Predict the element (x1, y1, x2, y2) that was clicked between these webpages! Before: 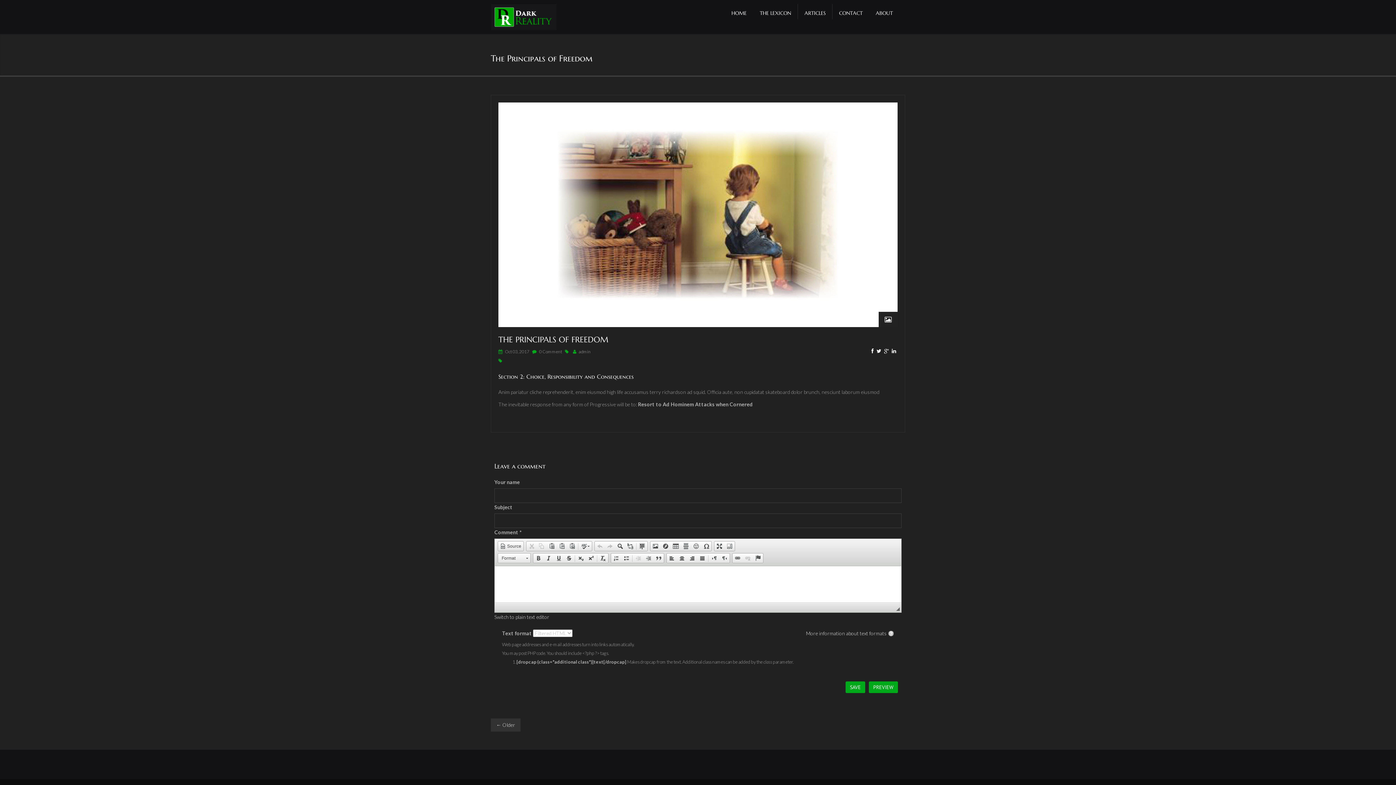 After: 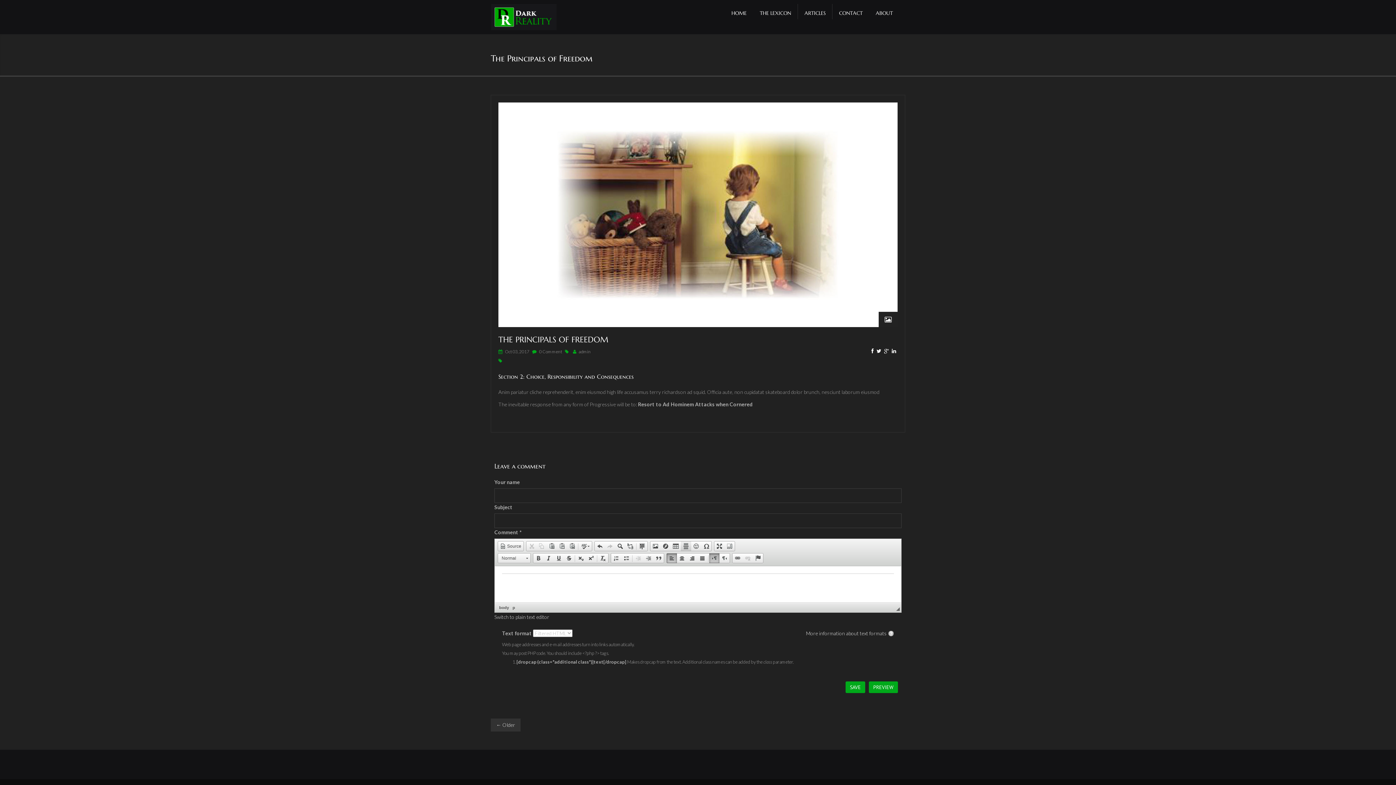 Action: label:   bbox: (681, 541, 691, 551)